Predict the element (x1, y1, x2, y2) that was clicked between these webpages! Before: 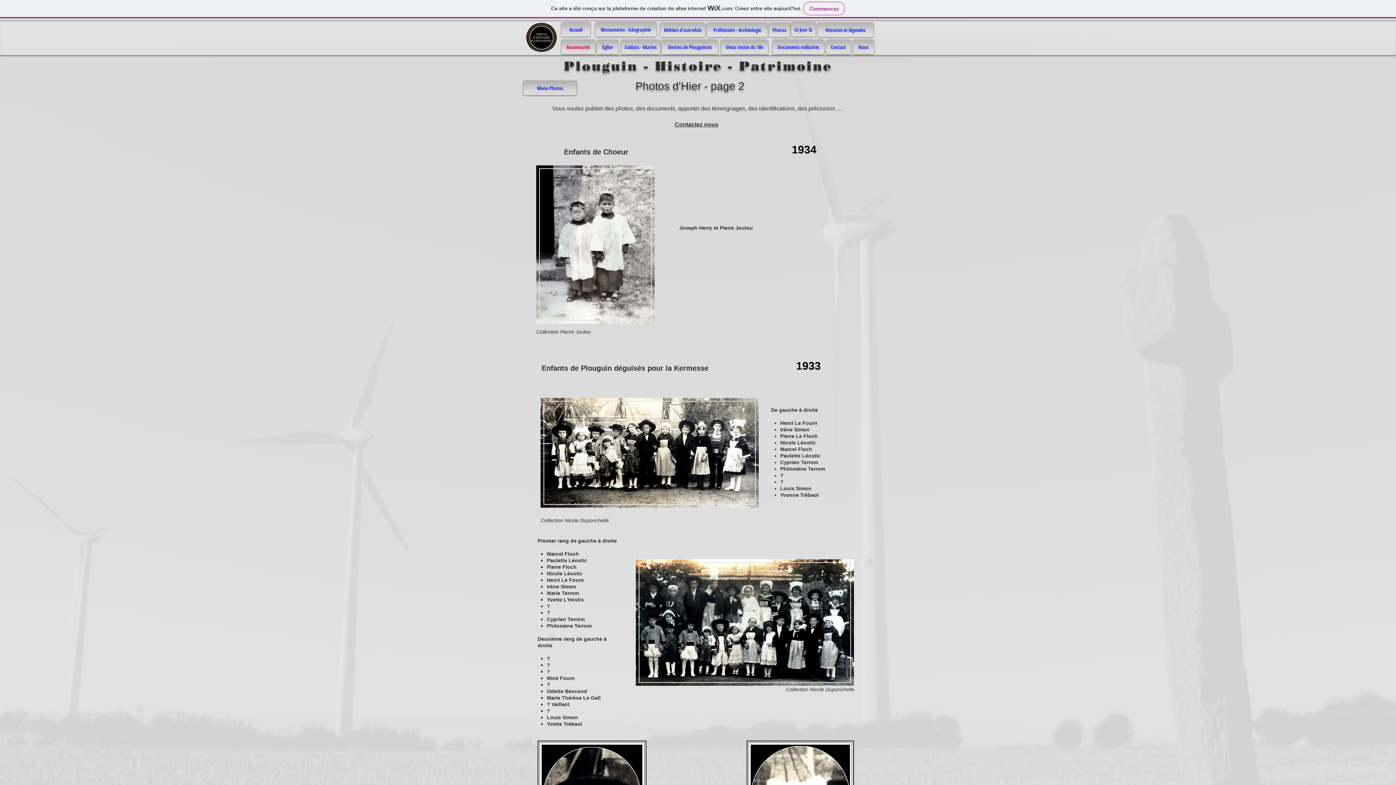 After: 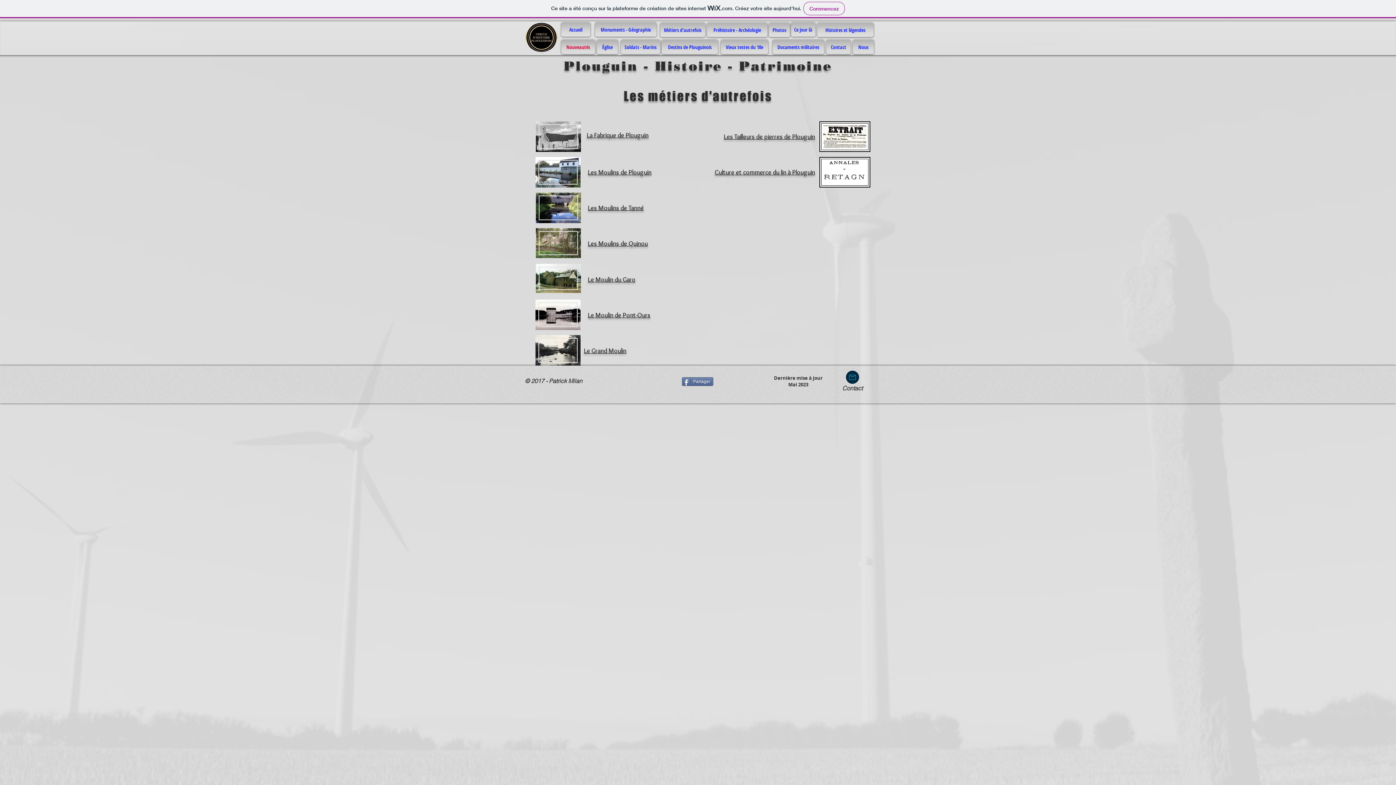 Action: bbox: (660, 22, 705, 37) label: Métiers d'autrefois